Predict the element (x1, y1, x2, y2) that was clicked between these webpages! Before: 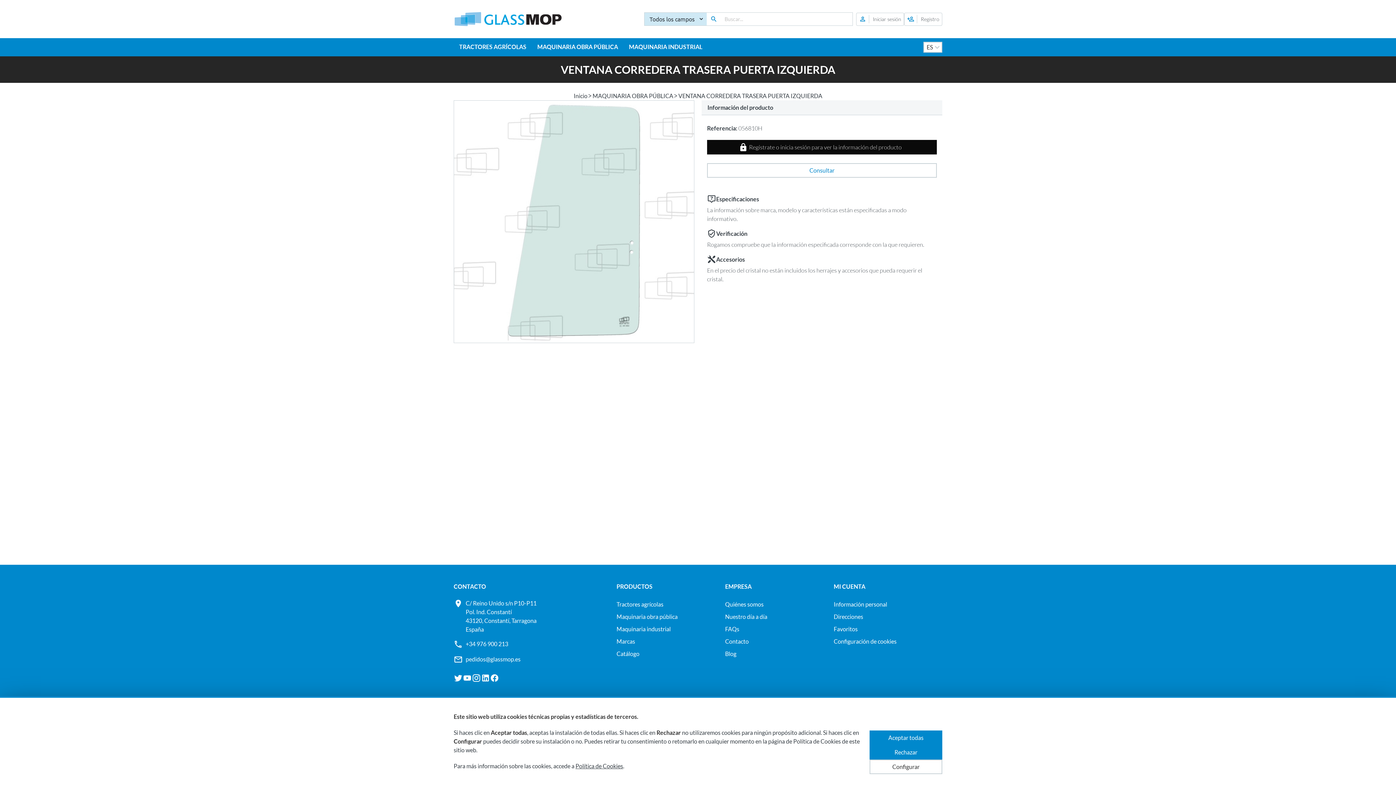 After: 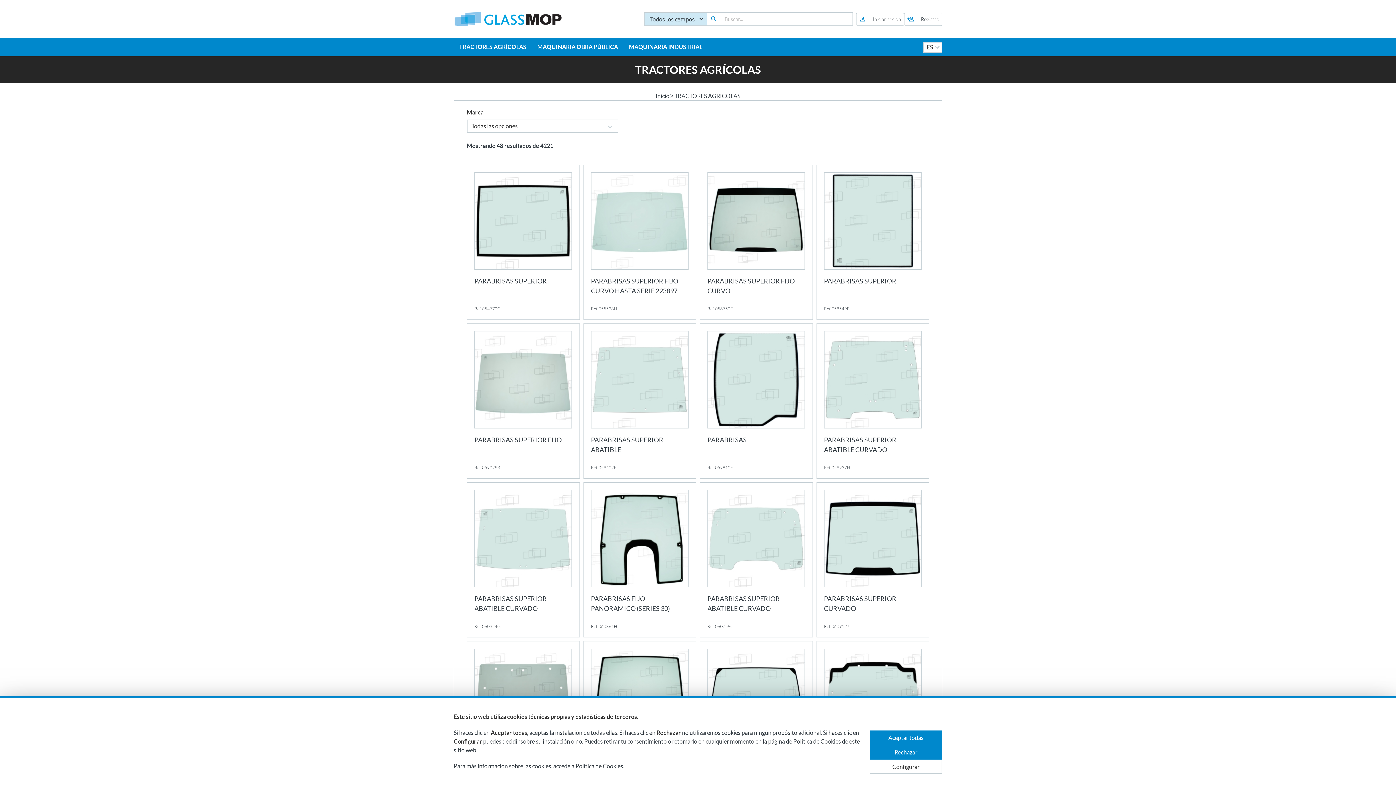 Action: label: Tractores agrícolas bbox: (616, 600, 725, 608)